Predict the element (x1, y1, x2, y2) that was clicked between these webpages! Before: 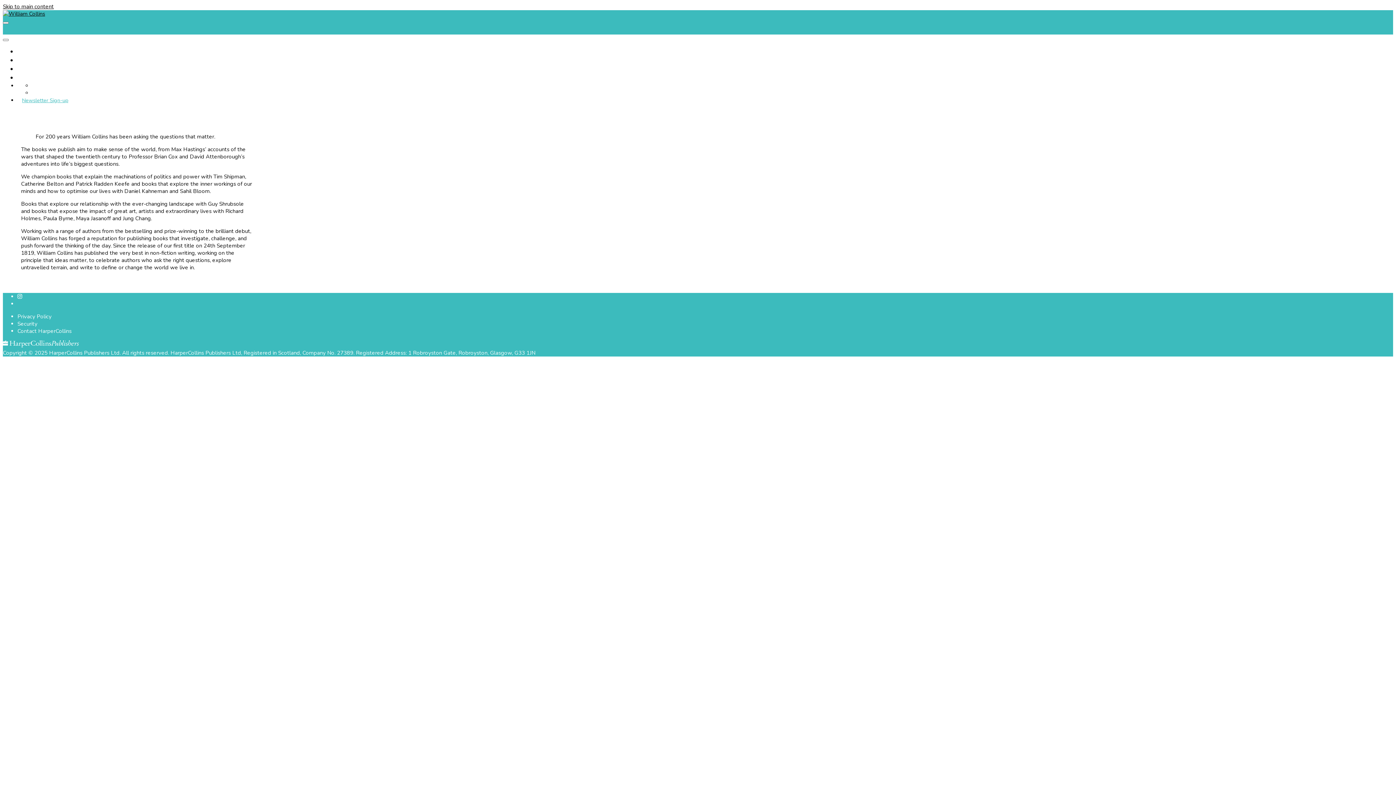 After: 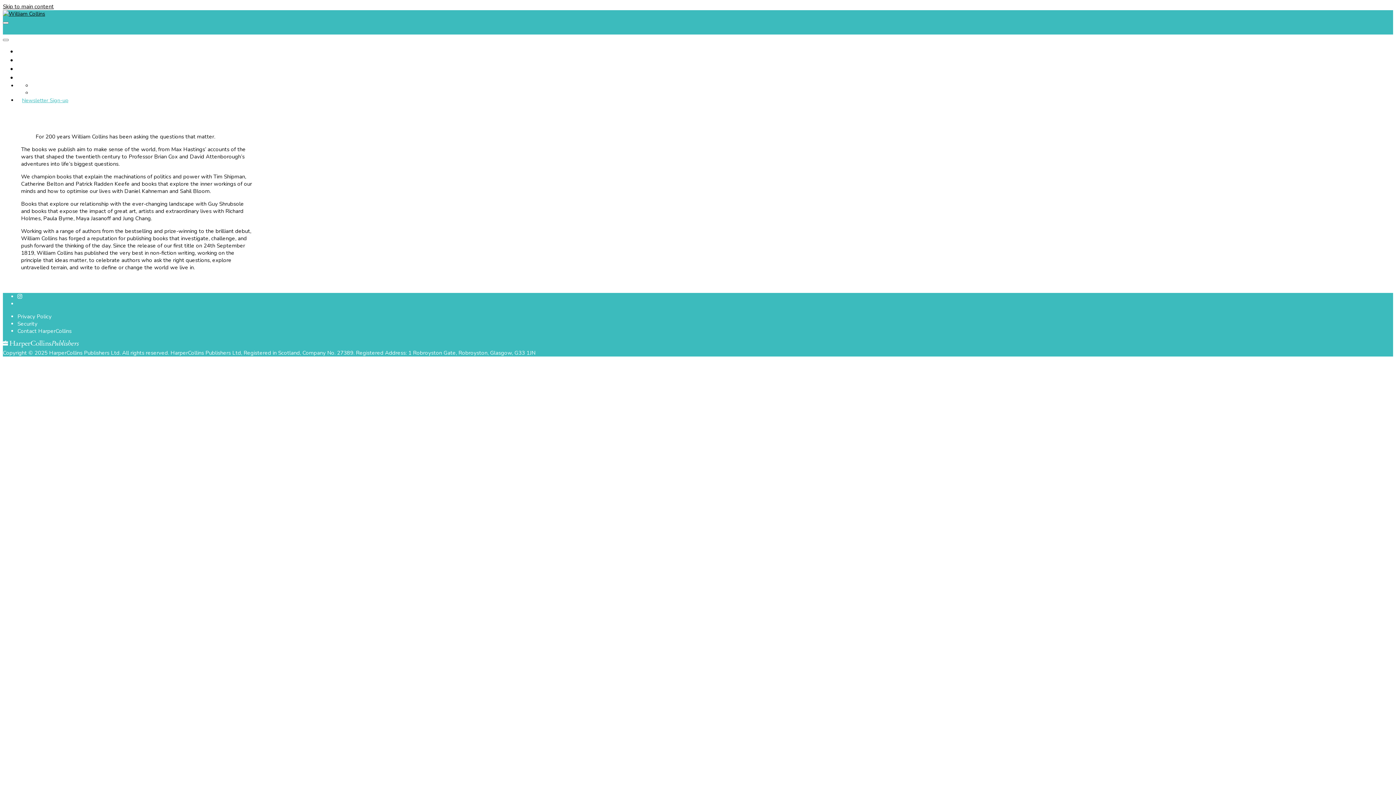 Action: bbox: (32, 82, 36, 89)